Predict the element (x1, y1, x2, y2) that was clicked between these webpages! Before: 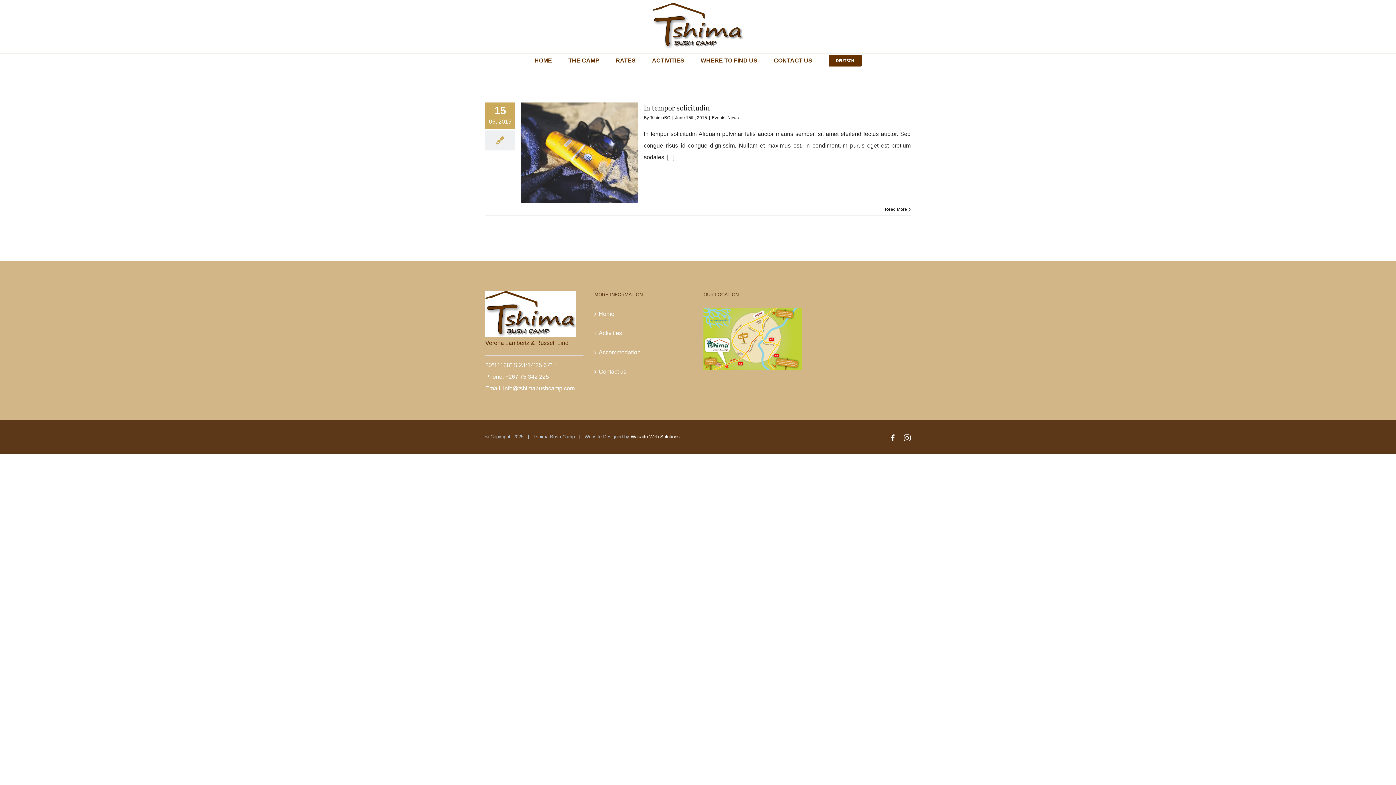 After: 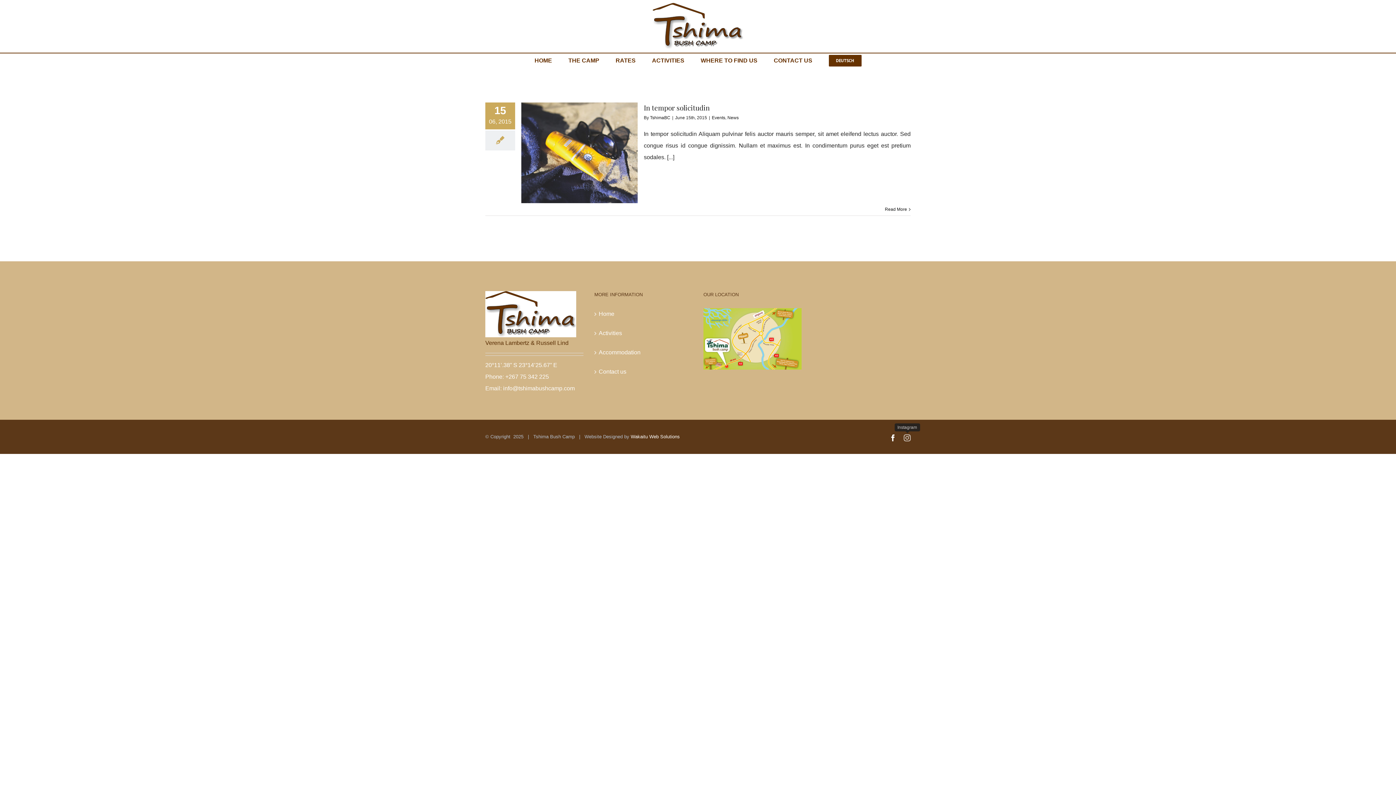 Action: label: Instagram bbox: (904, 434, 910, 441)